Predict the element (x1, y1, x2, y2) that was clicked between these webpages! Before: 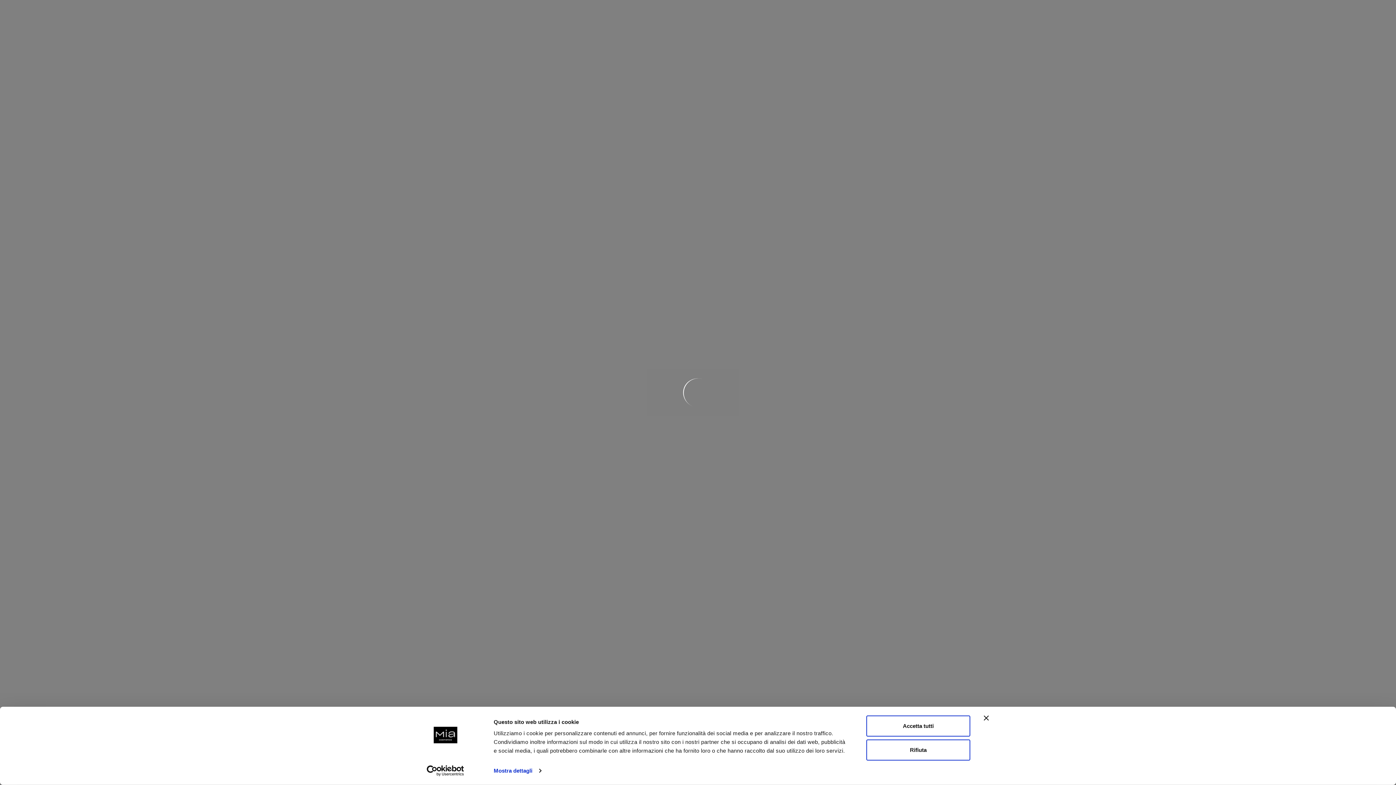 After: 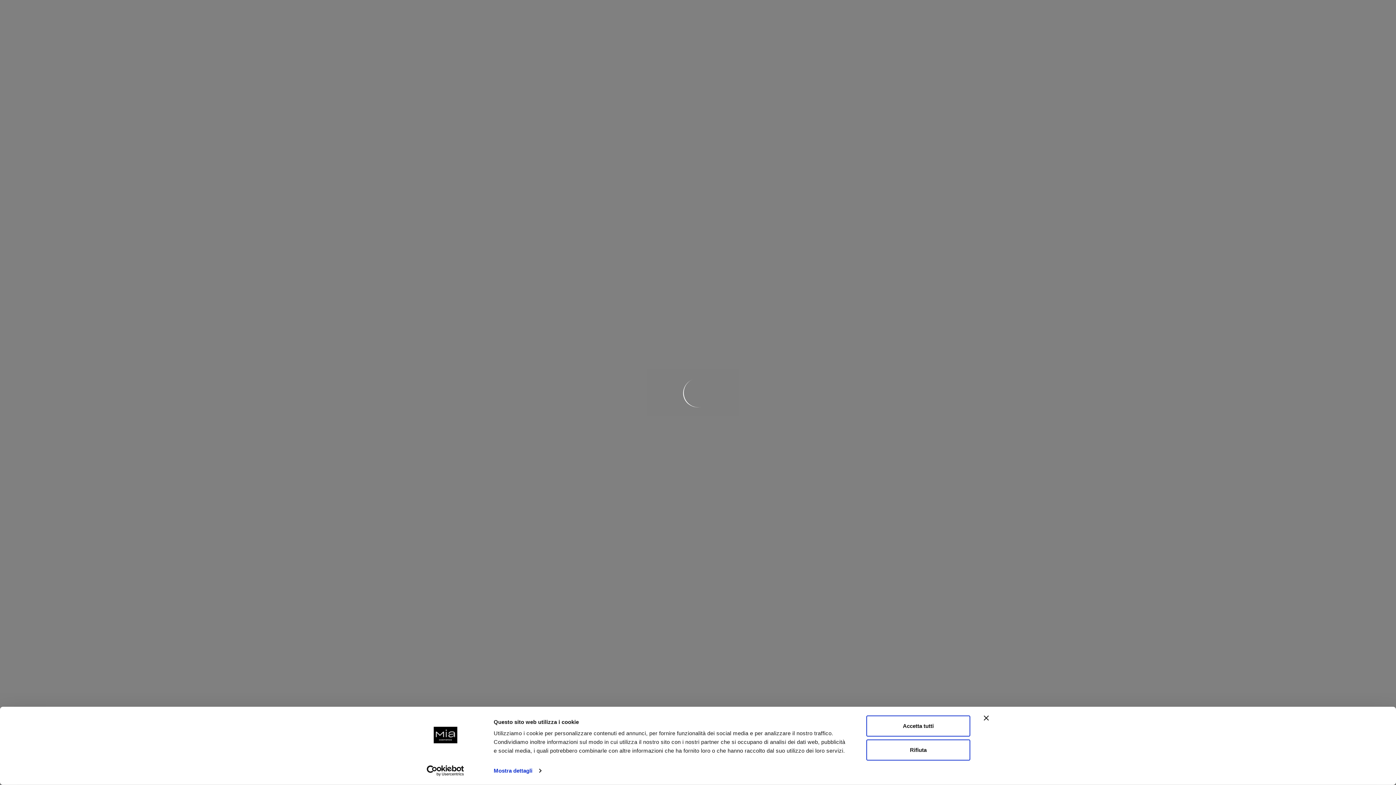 Action: bbox: (413, 765, 477, 776) label: Usercentrics Cookiebot - opens in a new window